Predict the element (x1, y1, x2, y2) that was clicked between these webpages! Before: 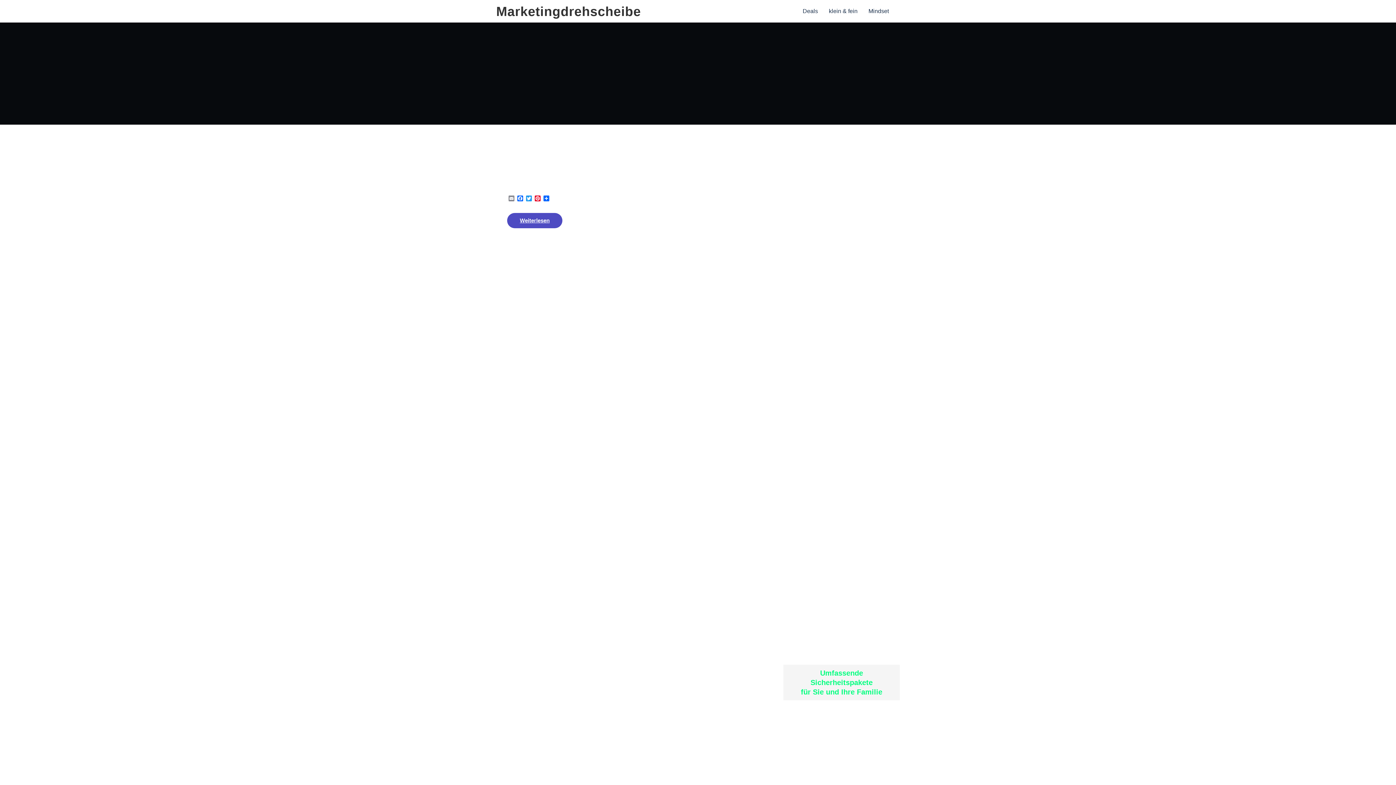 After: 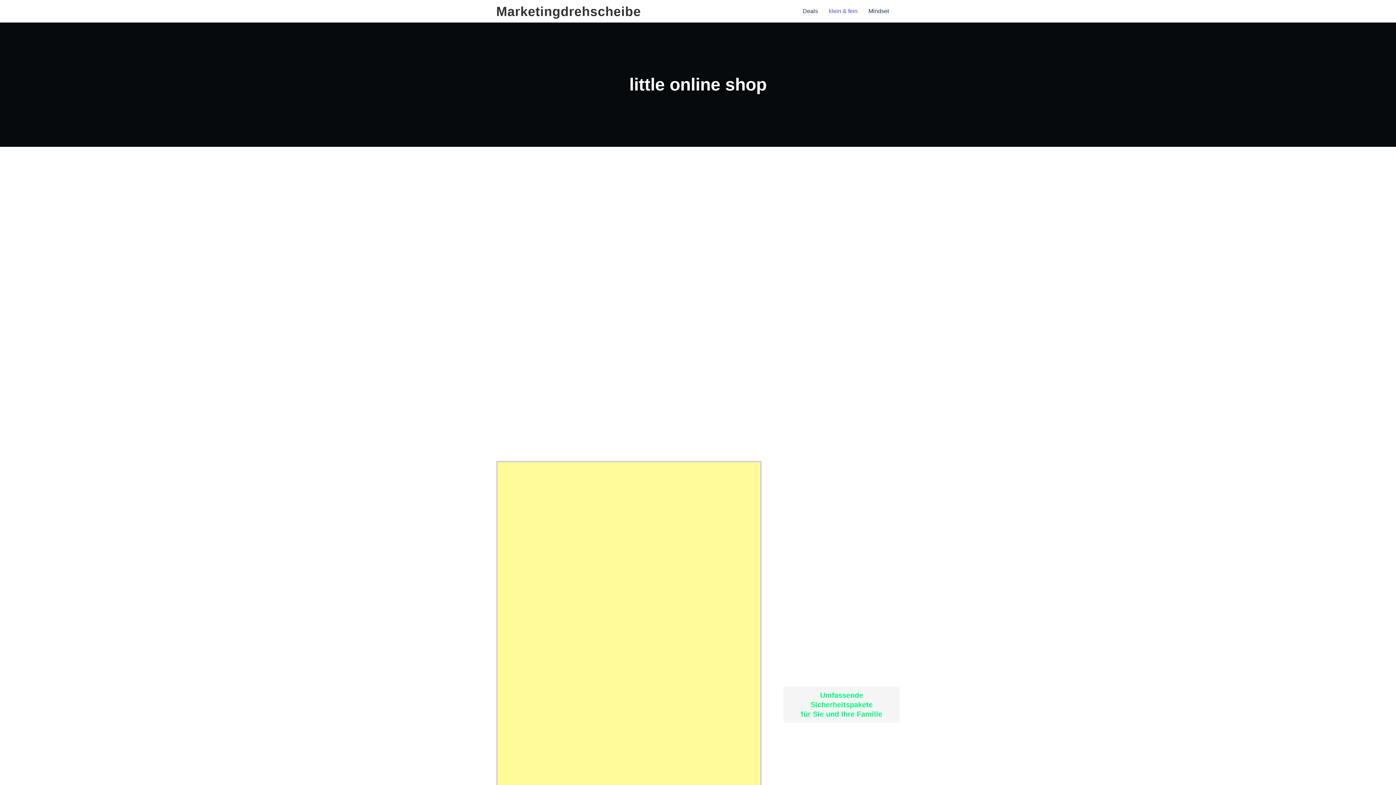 Action: label: klein & fein bbox: (829, 2, 857, 19)